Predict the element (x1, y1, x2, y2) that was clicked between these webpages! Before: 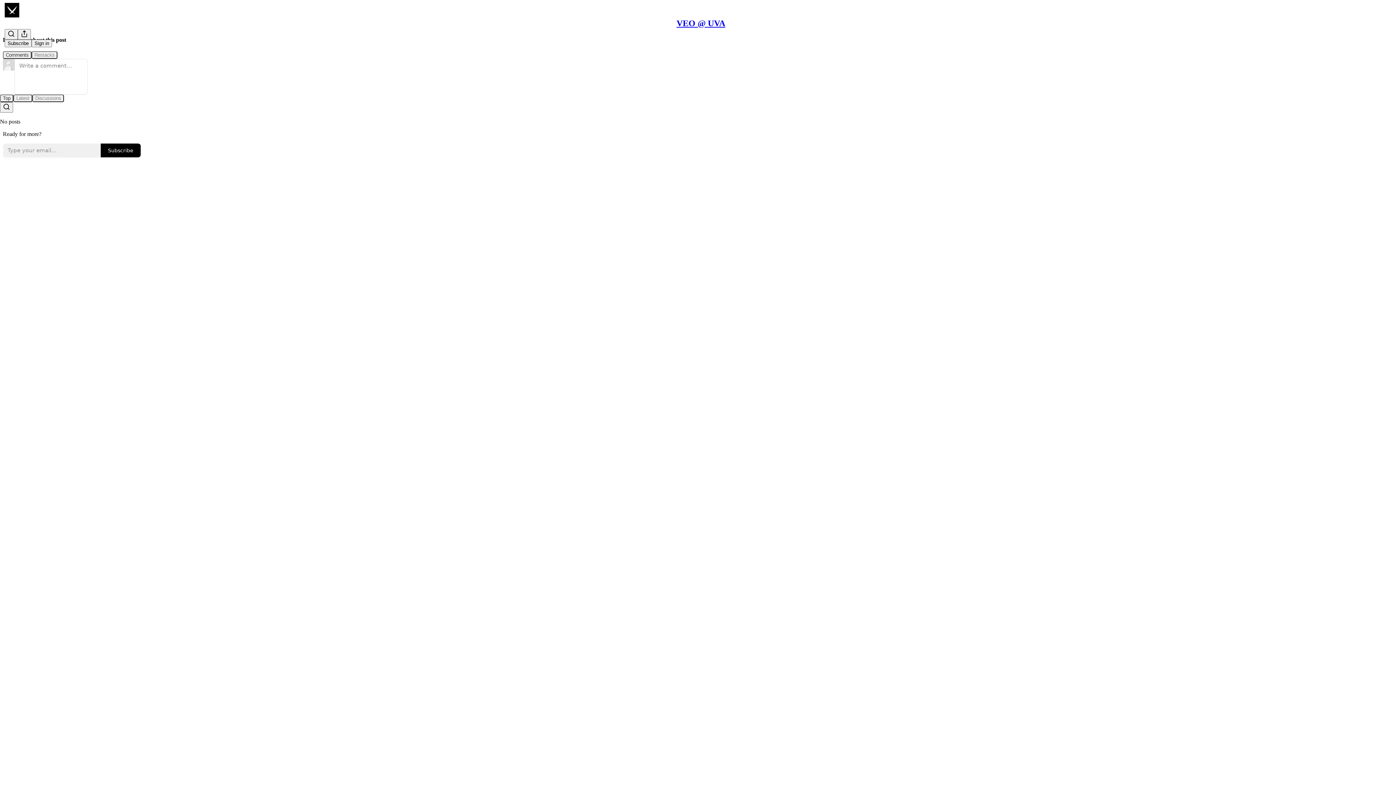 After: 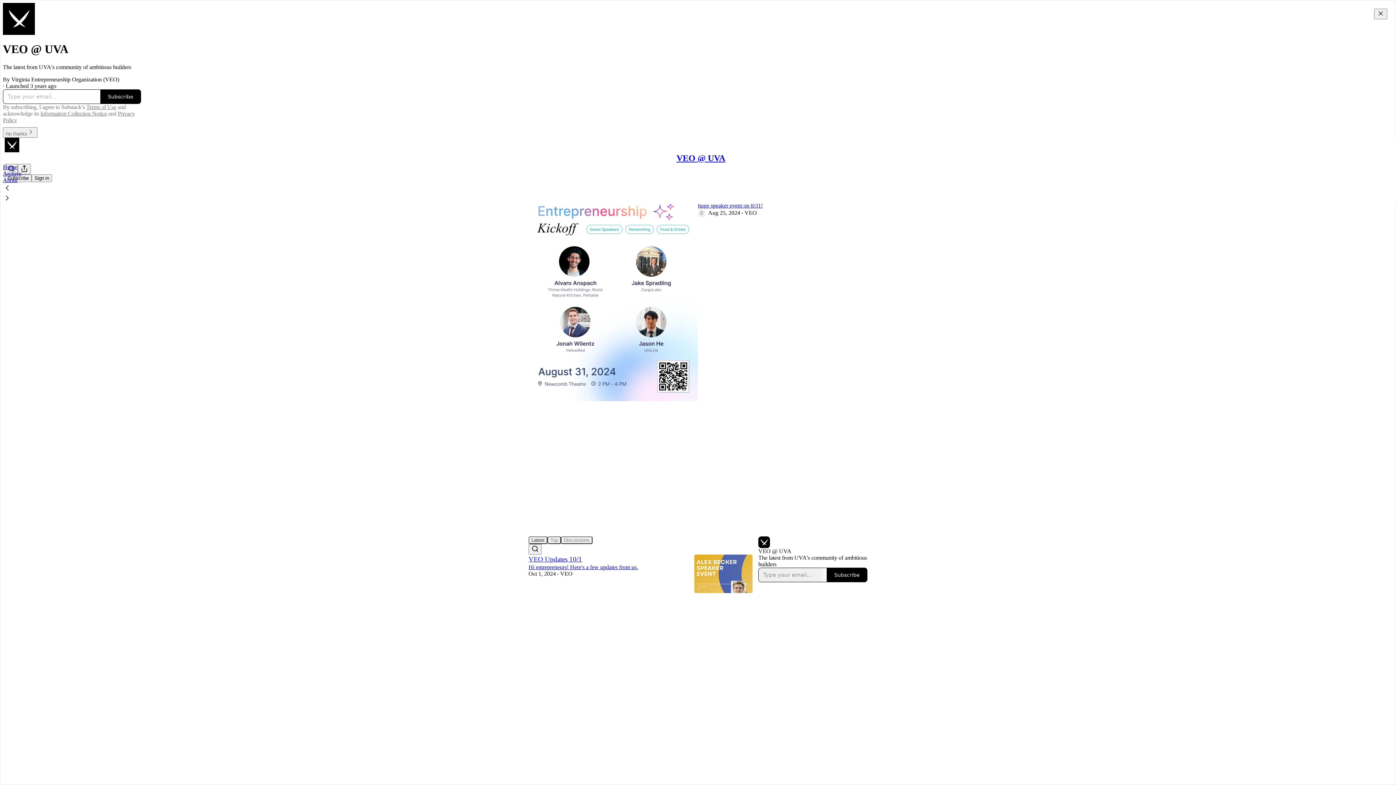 Action: bbox: (4, 2, 1399, 17)